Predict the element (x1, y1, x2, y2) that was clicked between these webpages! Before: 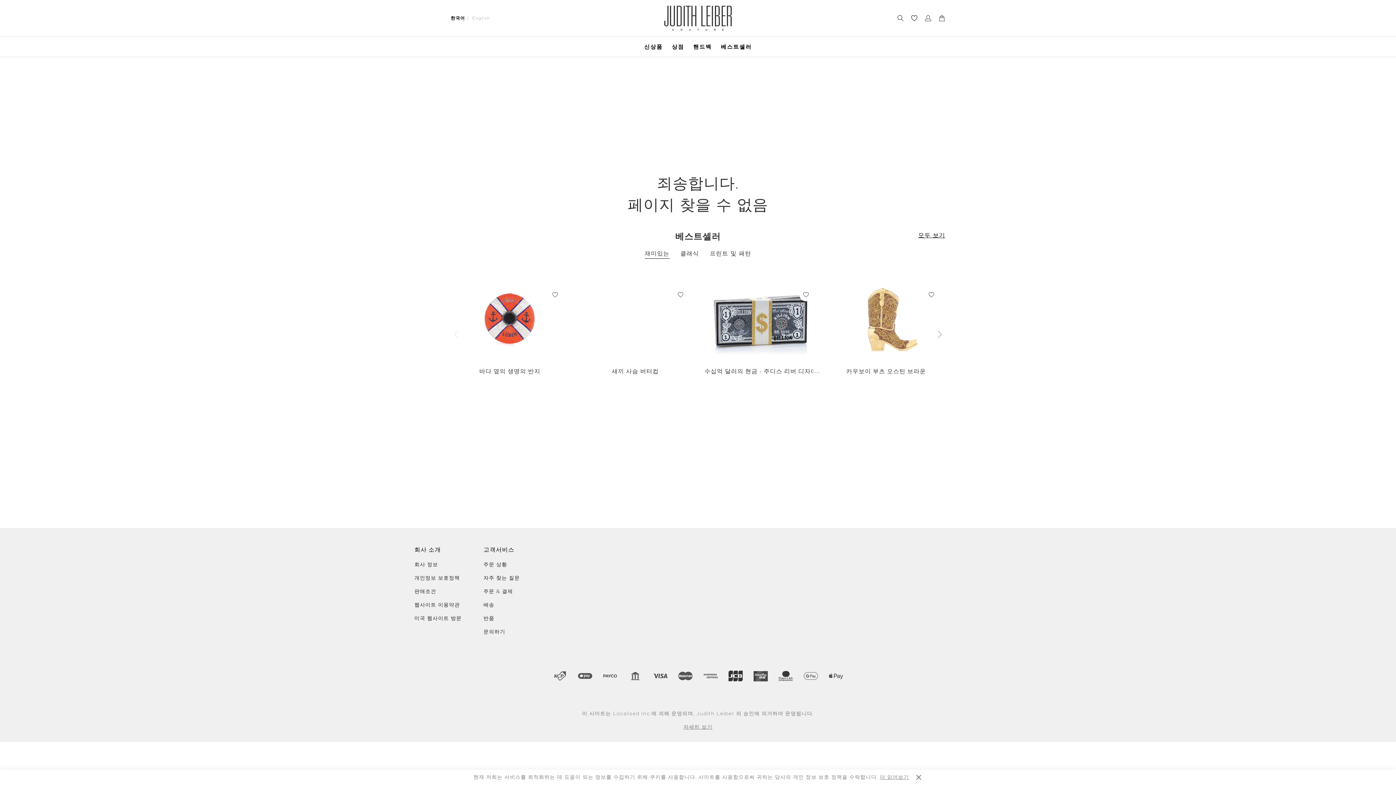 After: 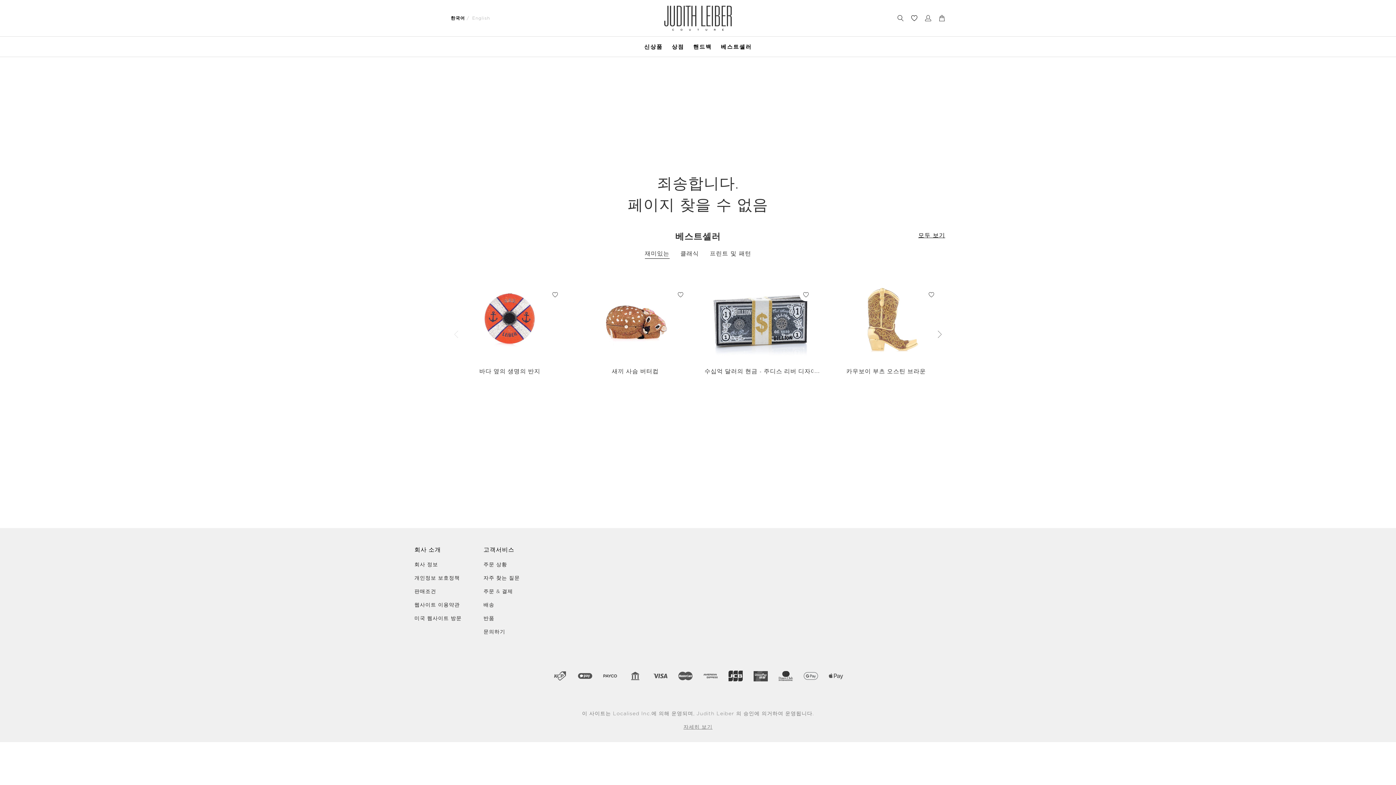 Action: label: 쿠키 정책 메시지 닫기 bbox: (914, 773, 922, 781)